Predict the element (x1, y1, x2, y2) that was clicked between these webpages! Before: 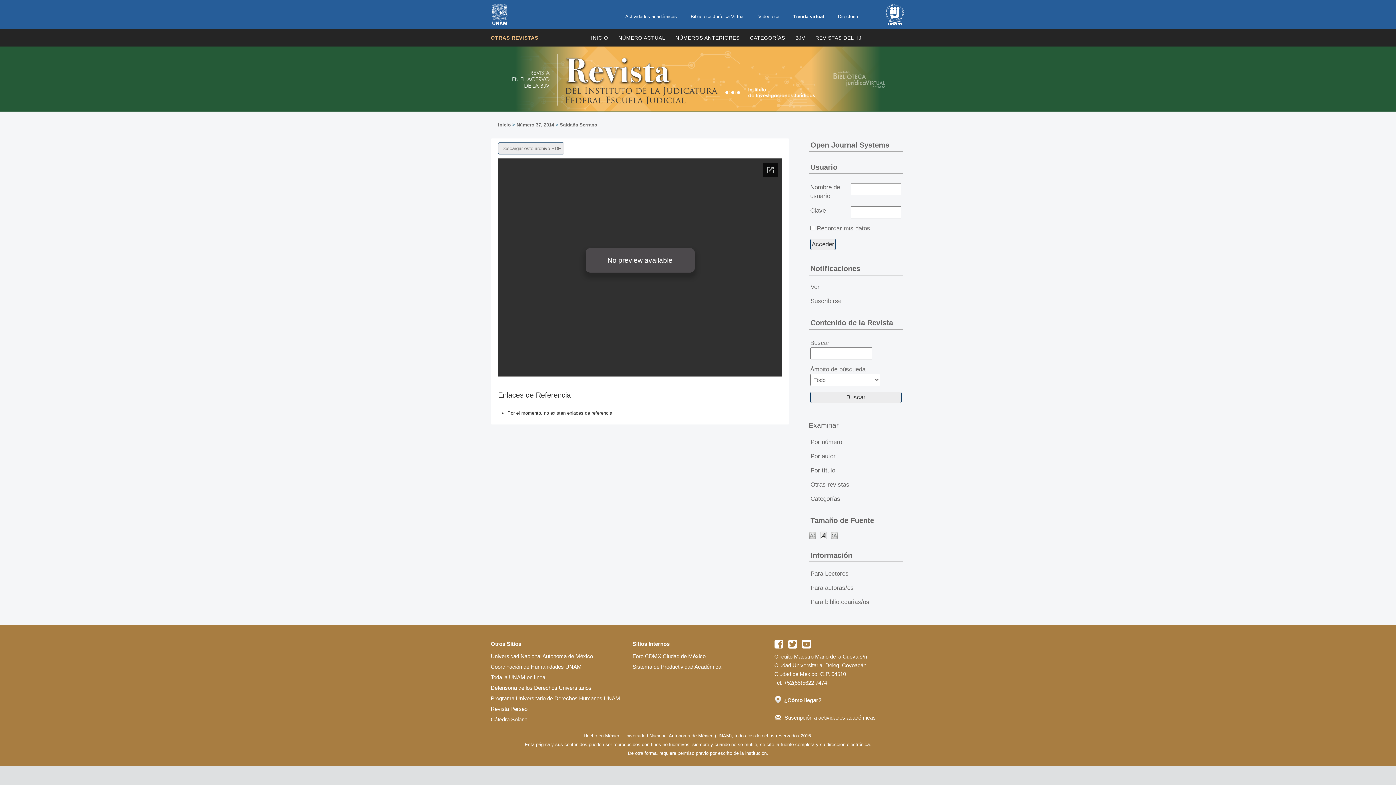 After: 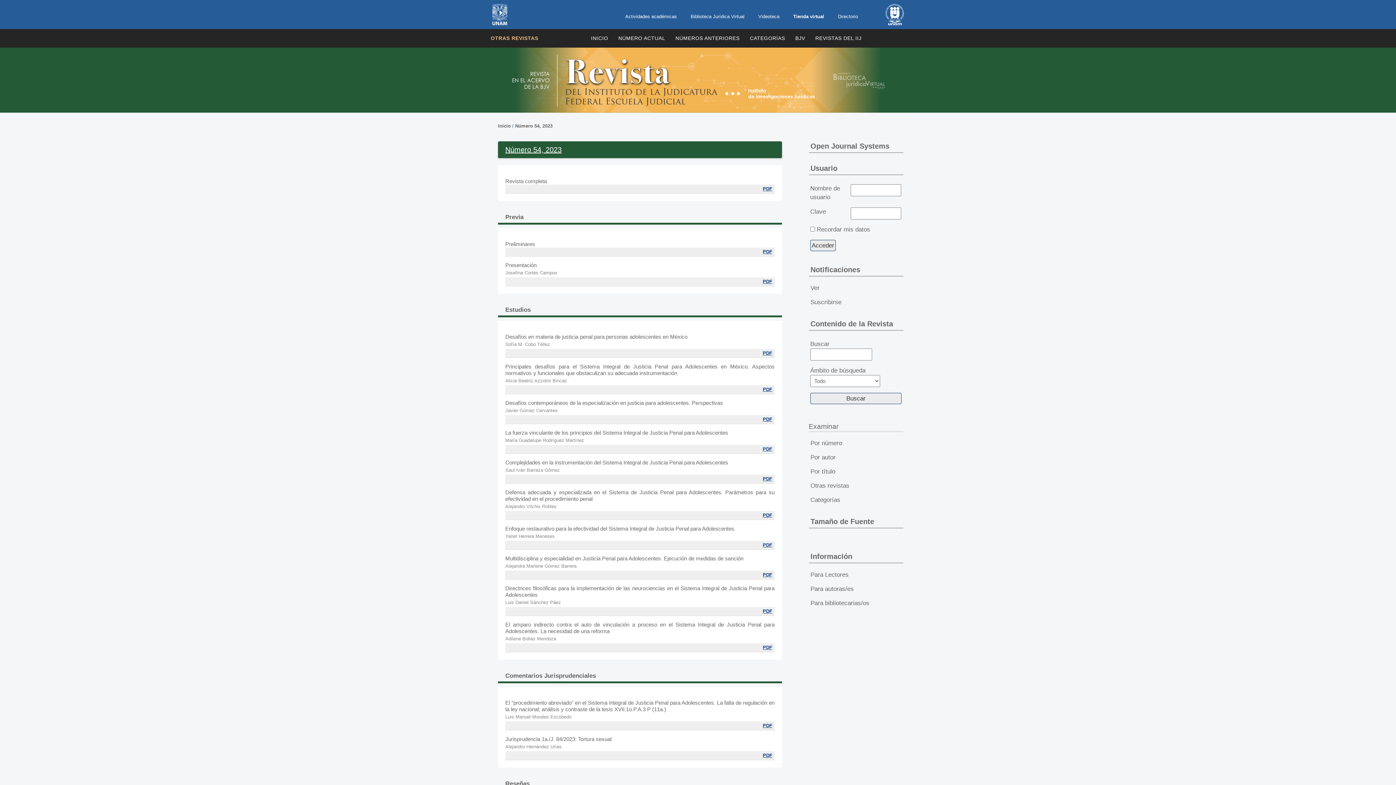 Action: label: INICIO bbox: (591, 34, 608, 40)